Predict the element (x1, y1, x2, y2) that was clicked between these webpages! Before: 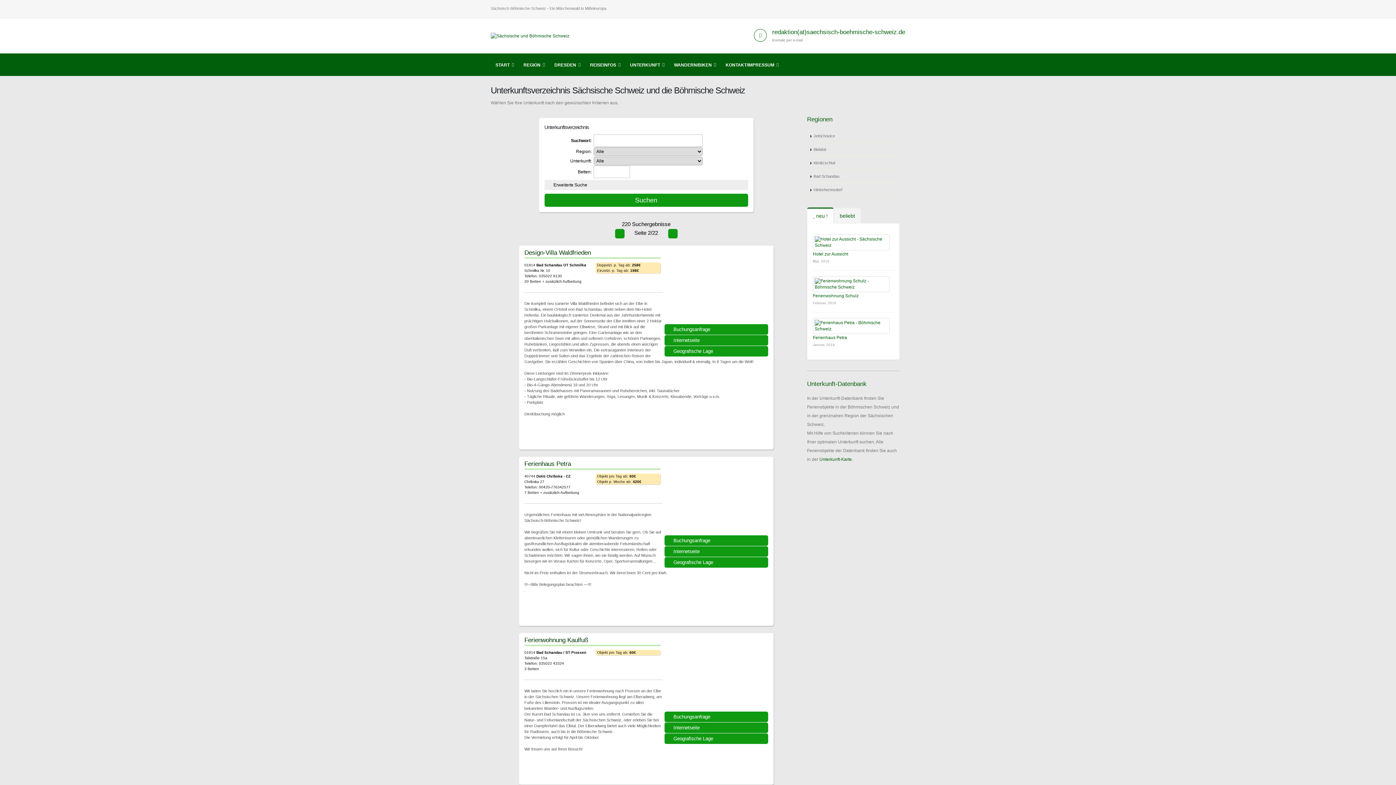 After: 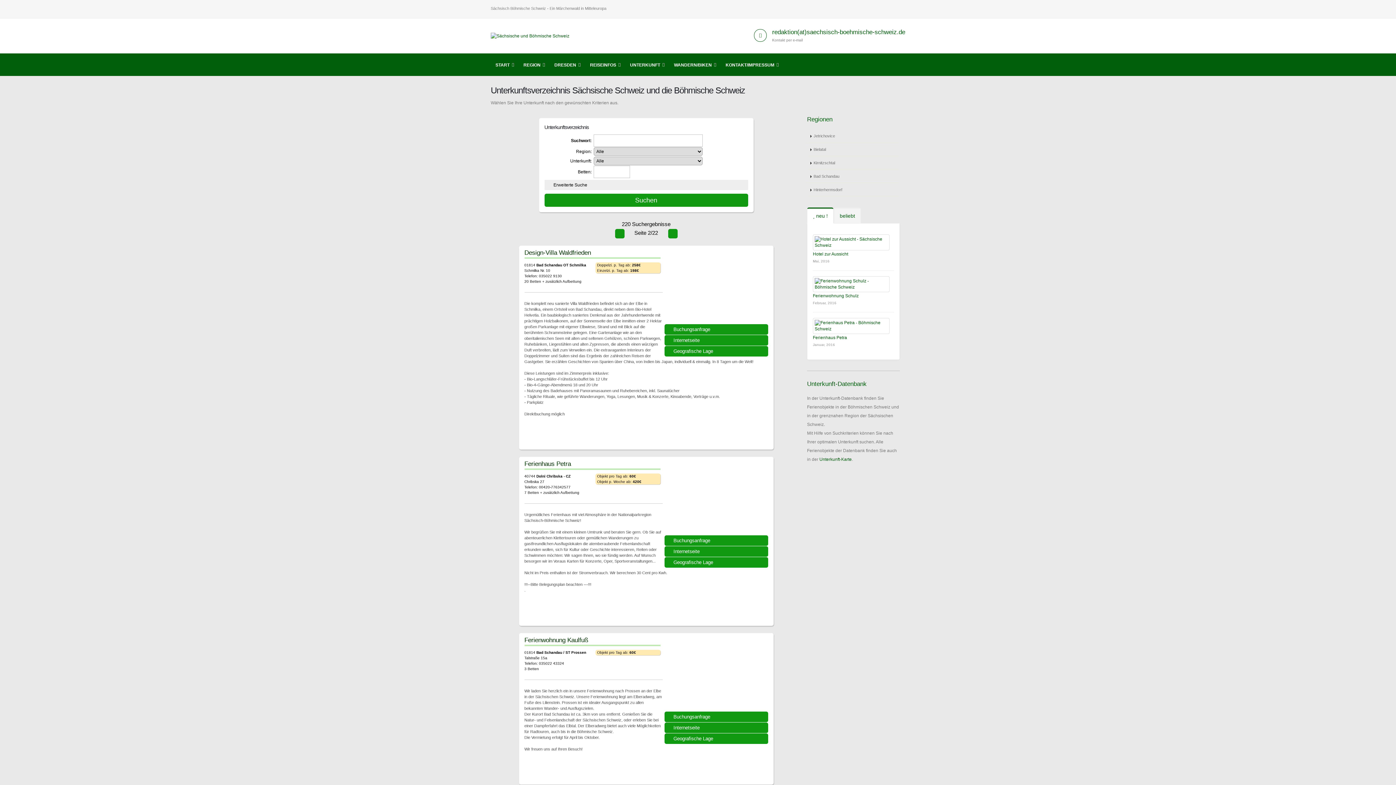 Action: label:  neu ! bbox: (807, 207, 833, 223)